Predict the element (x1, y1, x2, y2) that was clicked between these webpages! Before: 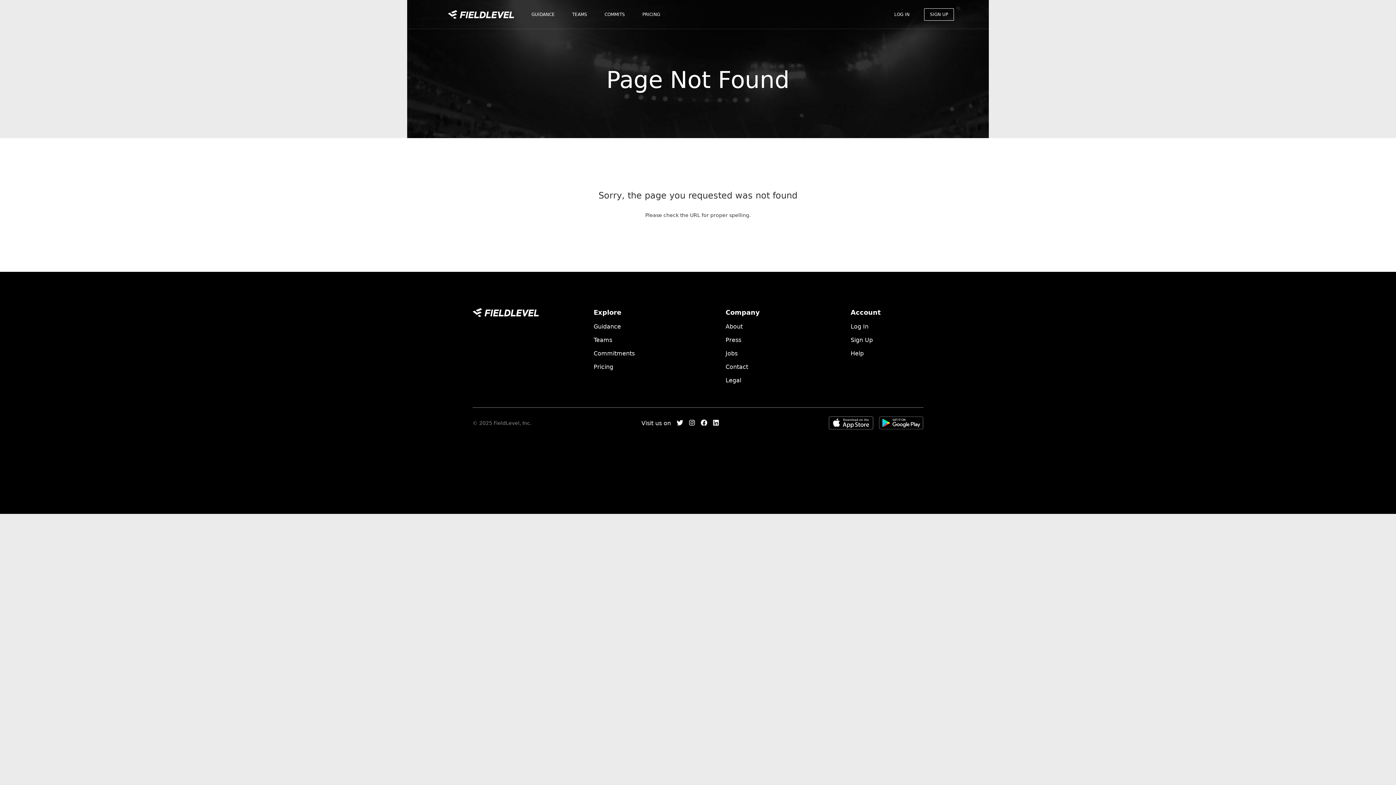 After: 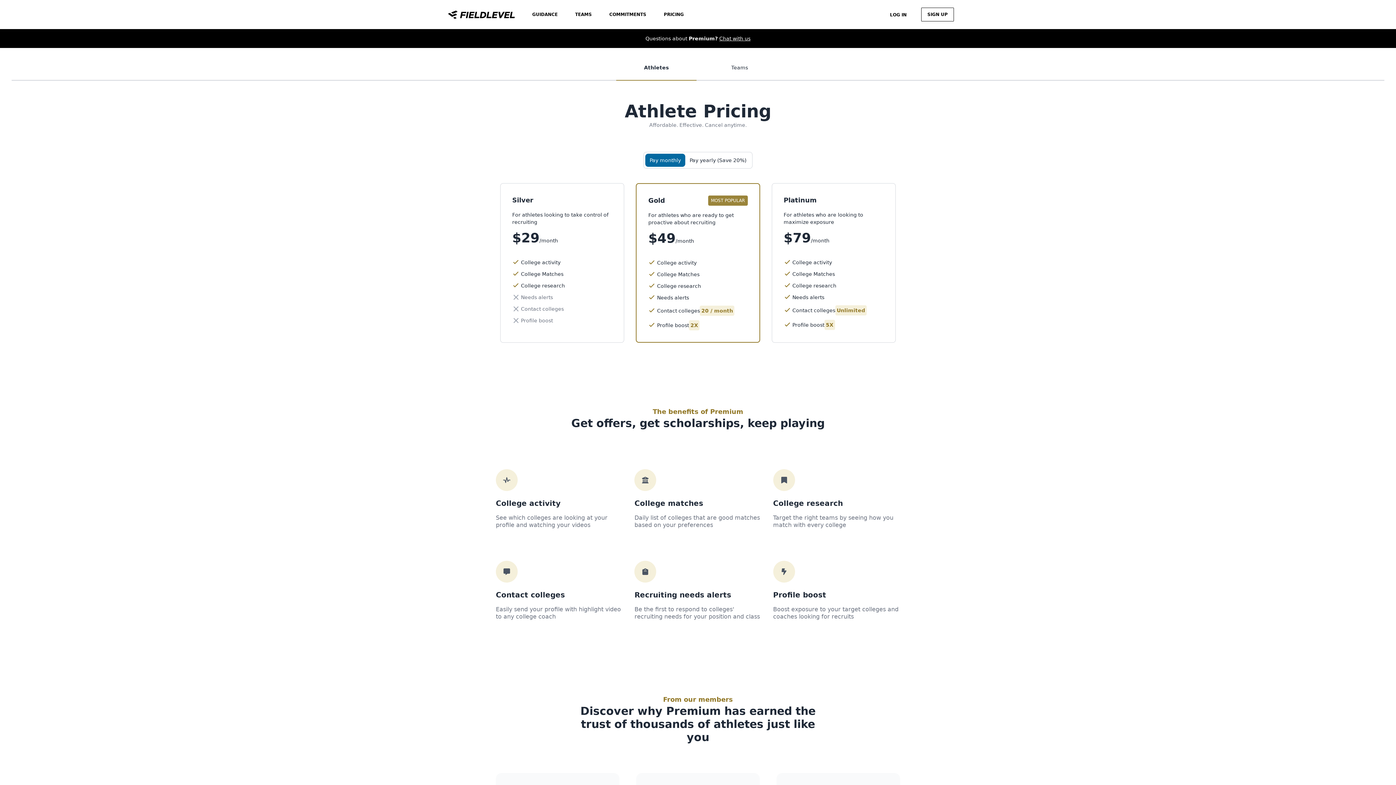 Action: label: PRICING bbox: (633, 6, 669, 22)